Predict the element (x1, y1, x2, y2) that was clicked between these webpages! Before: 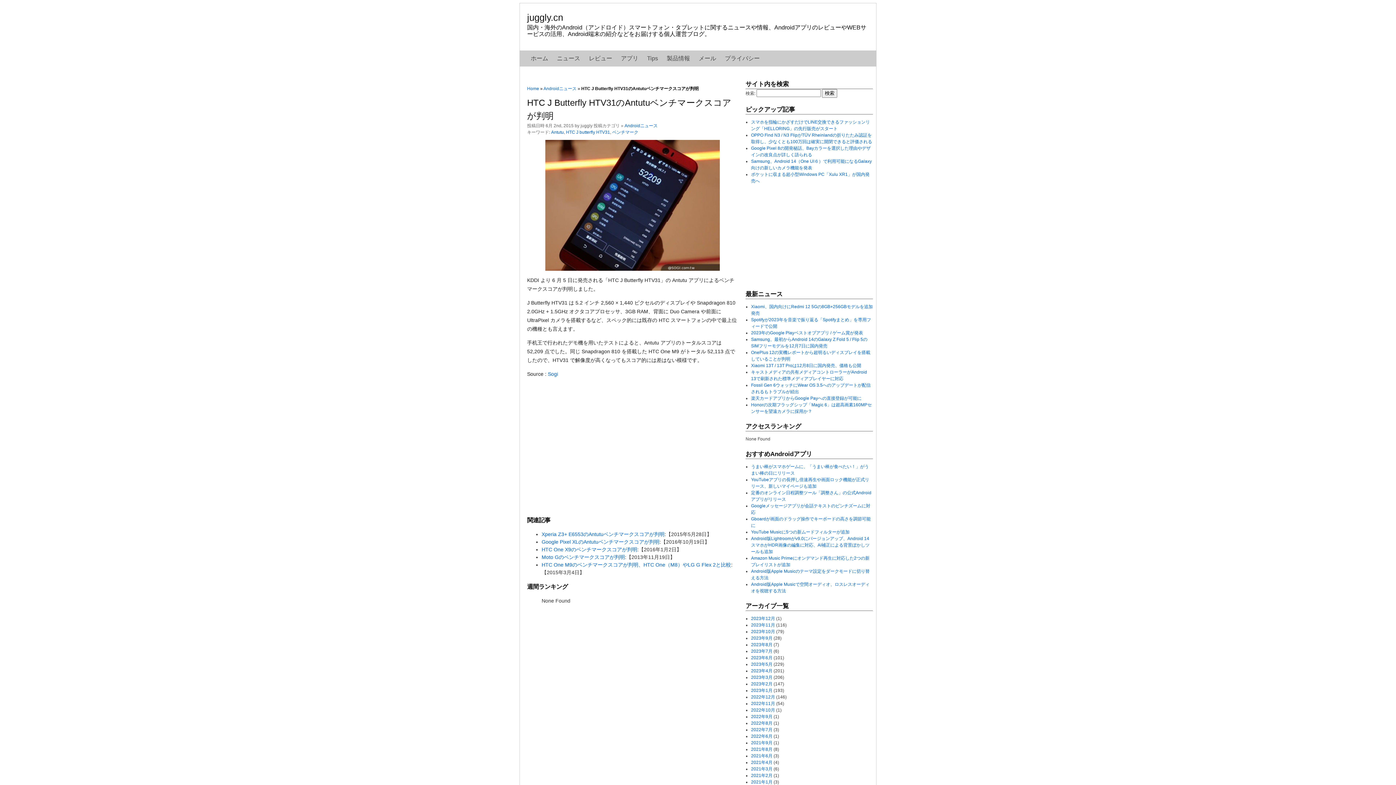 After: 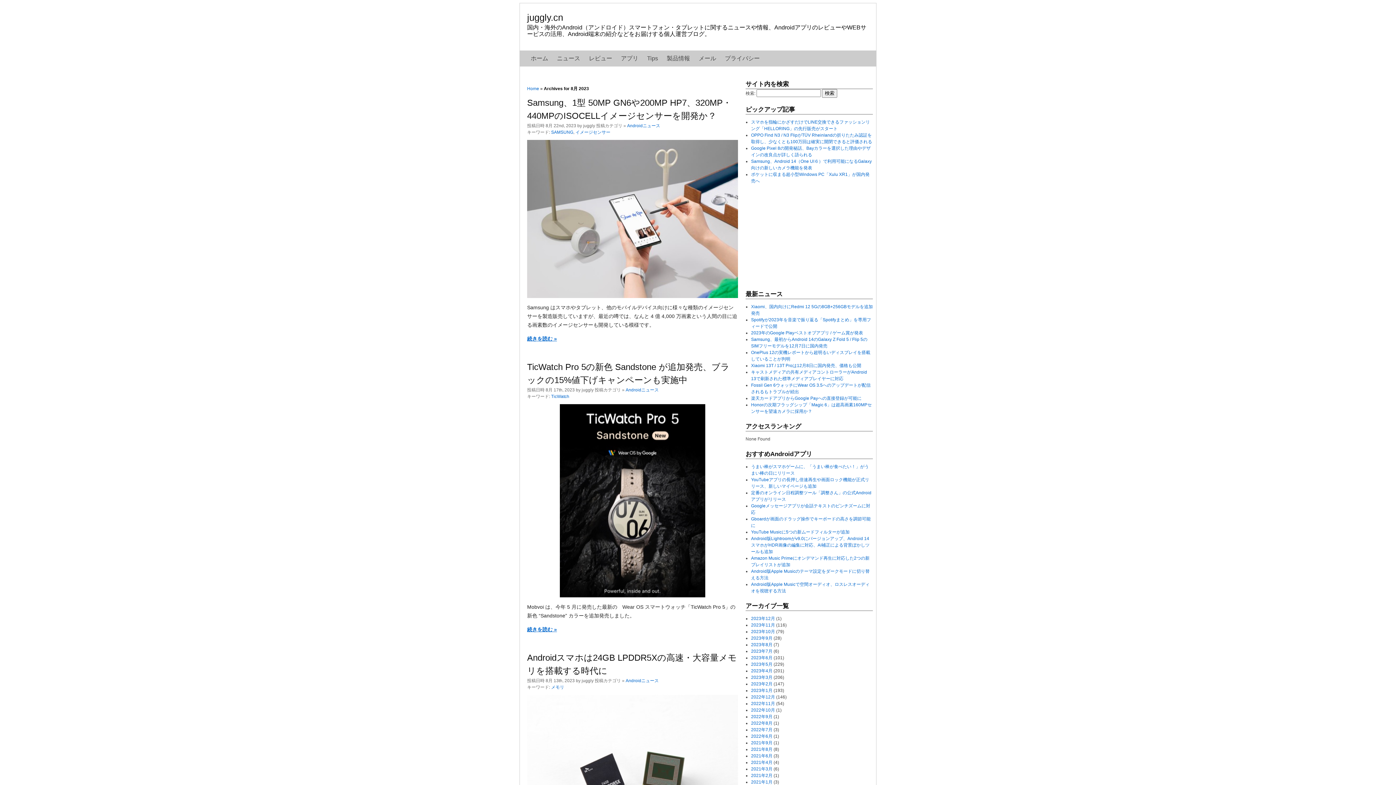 Action: label: 2023年8月 bbox: (751, 642, 772, 647)